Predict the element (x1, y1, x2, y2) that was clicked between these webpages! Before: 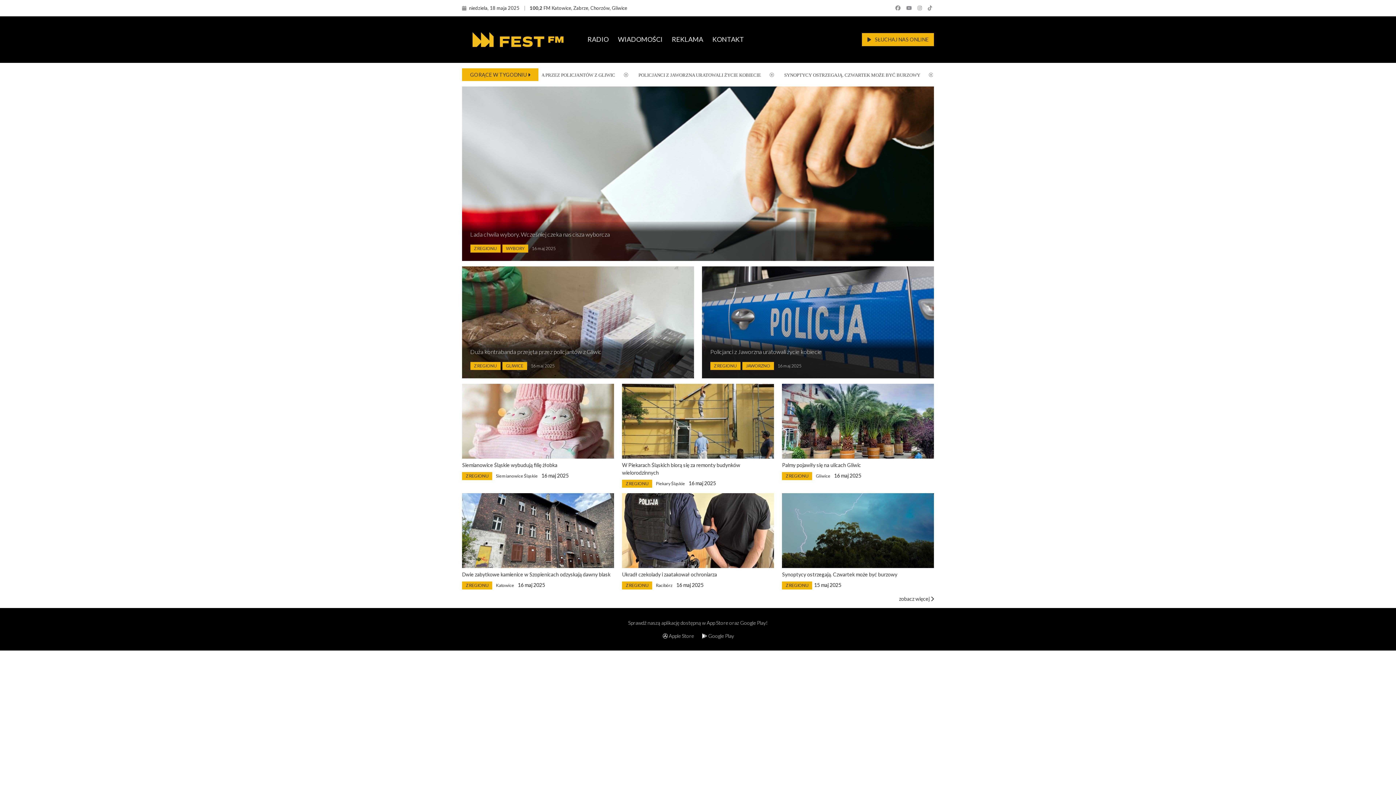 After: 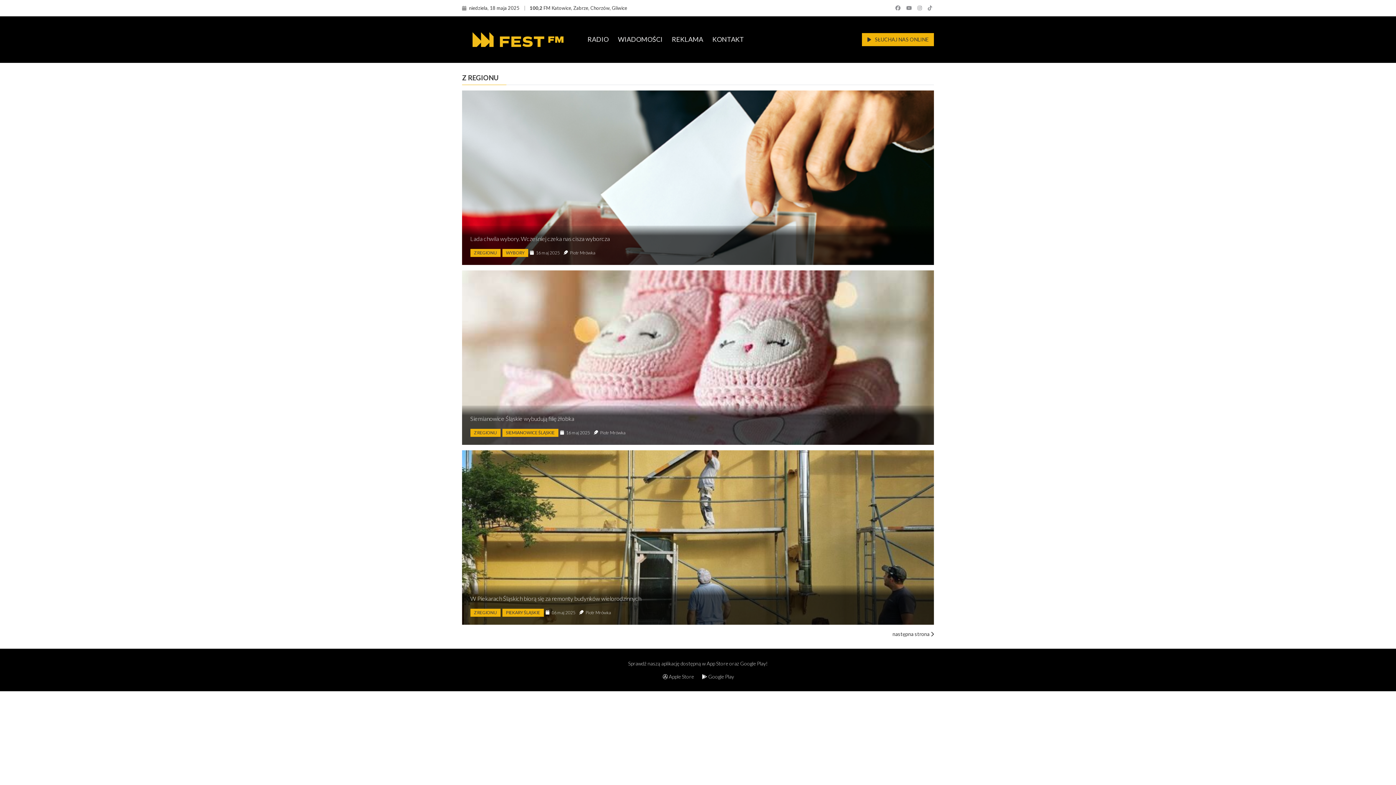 Action: bbox: (622, 581, 652, 589) label: Z REGIONU